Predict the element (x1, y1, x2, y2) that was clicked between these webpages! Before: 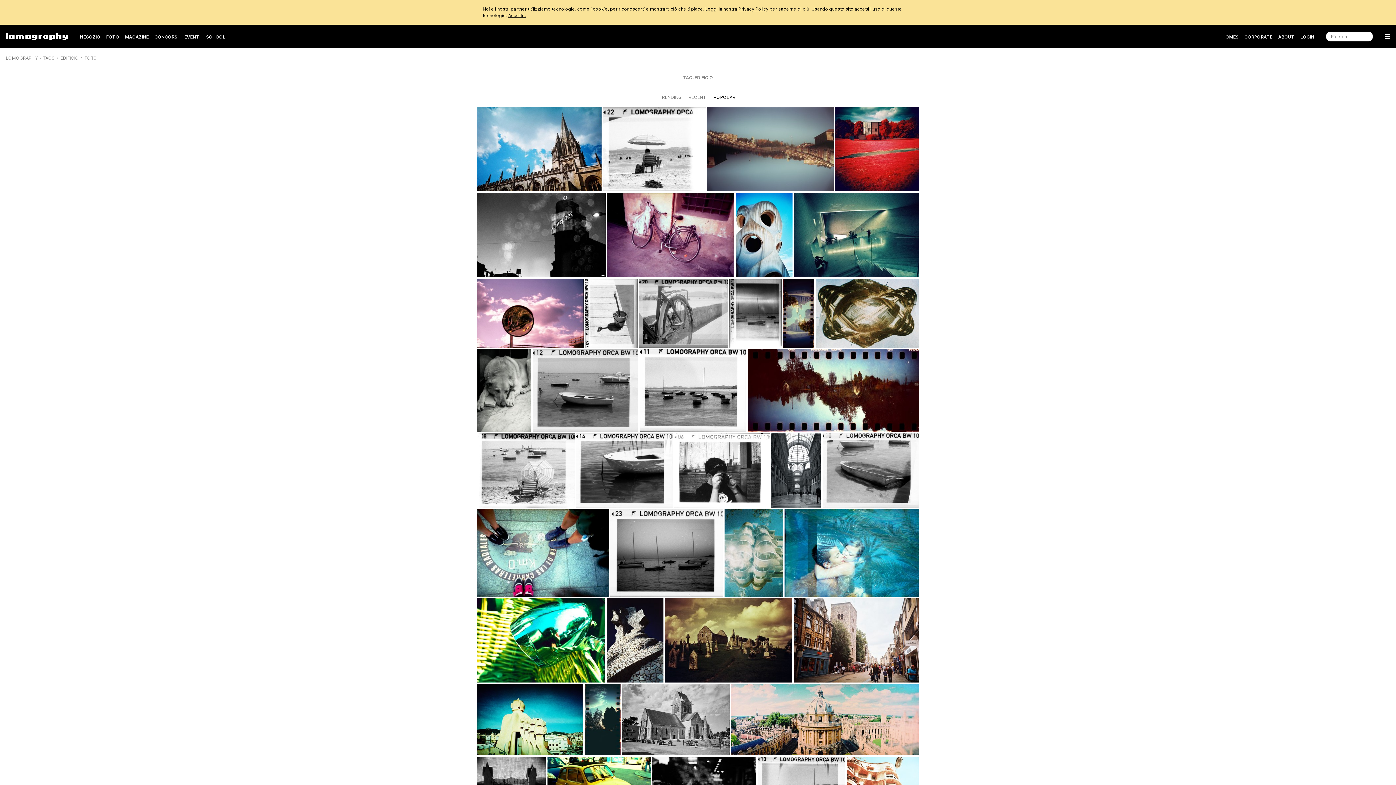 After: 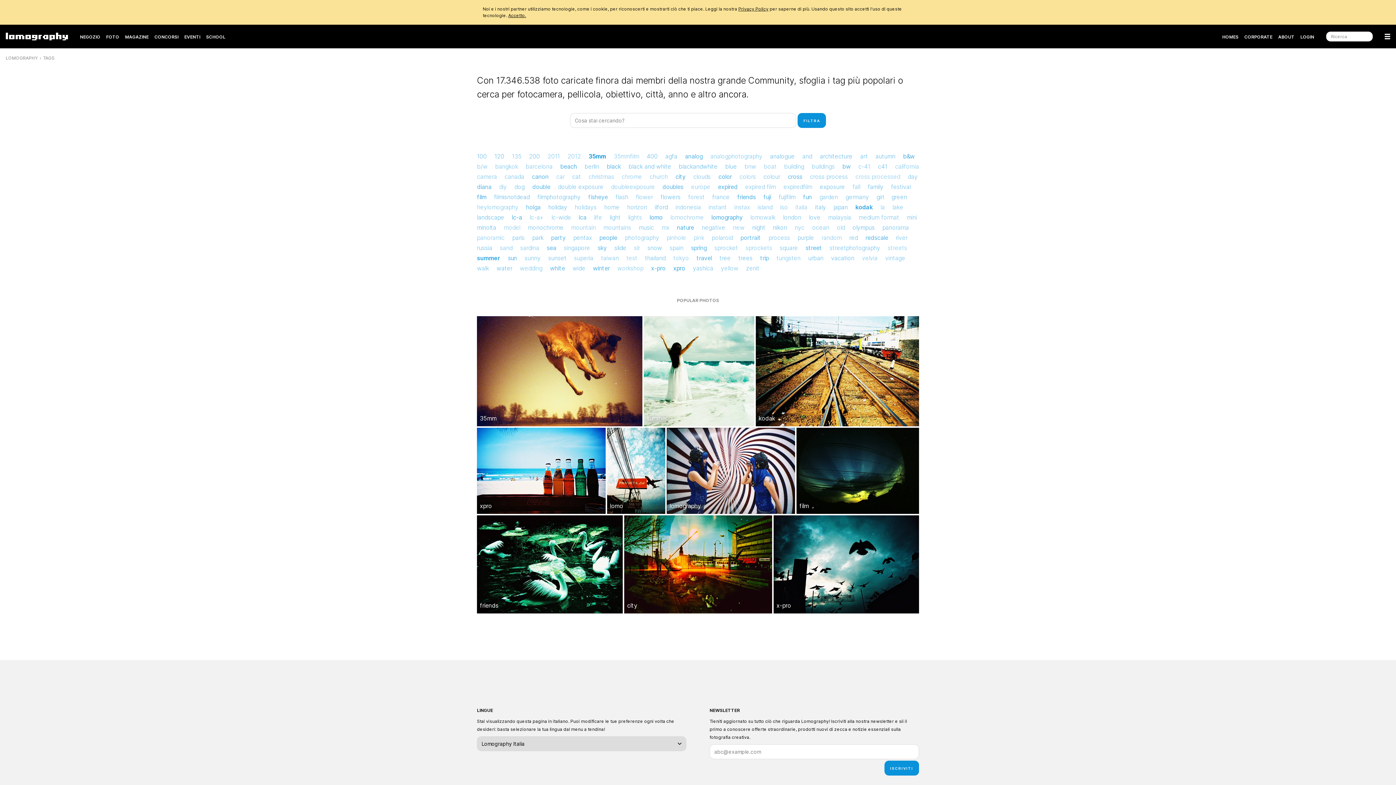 Action: label: TAGS bbox: (43, 55, 54, 60)